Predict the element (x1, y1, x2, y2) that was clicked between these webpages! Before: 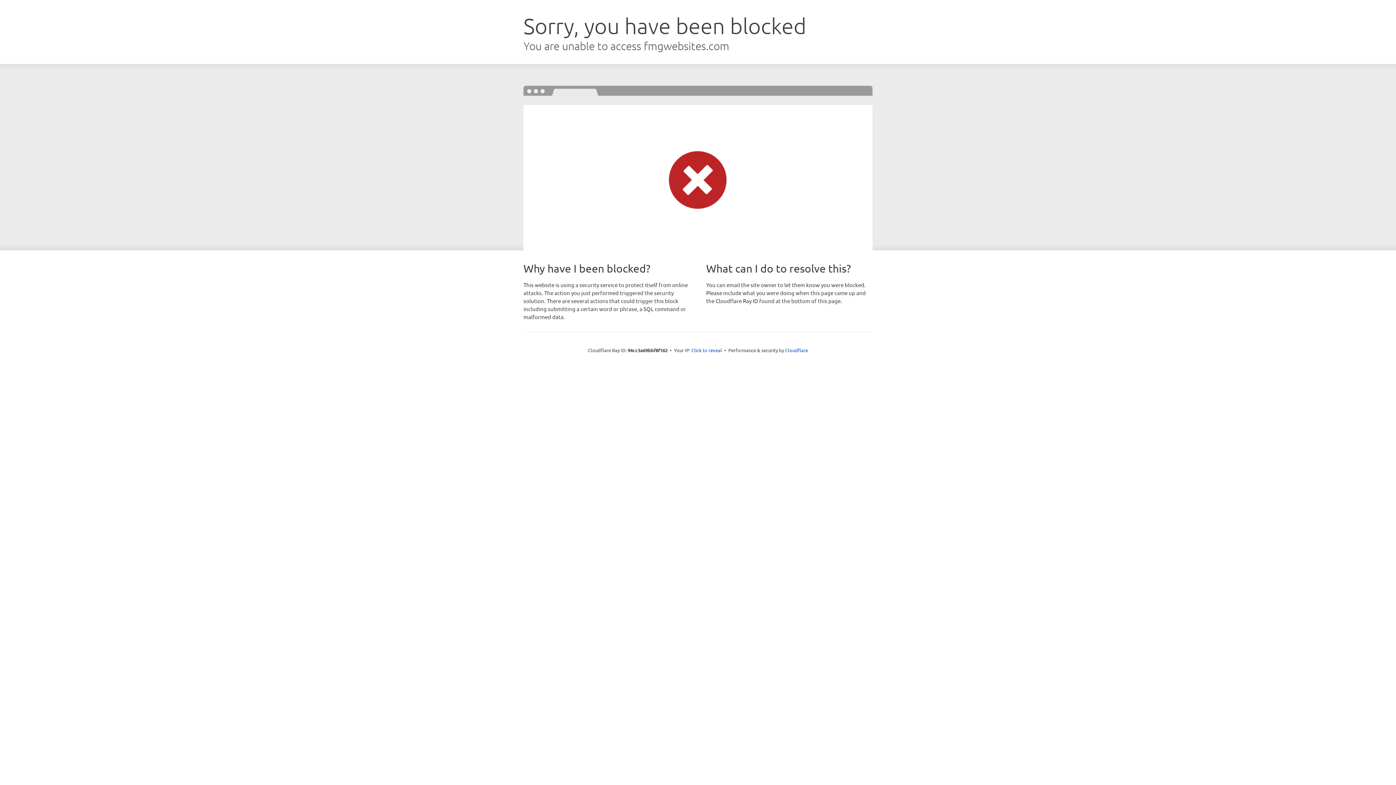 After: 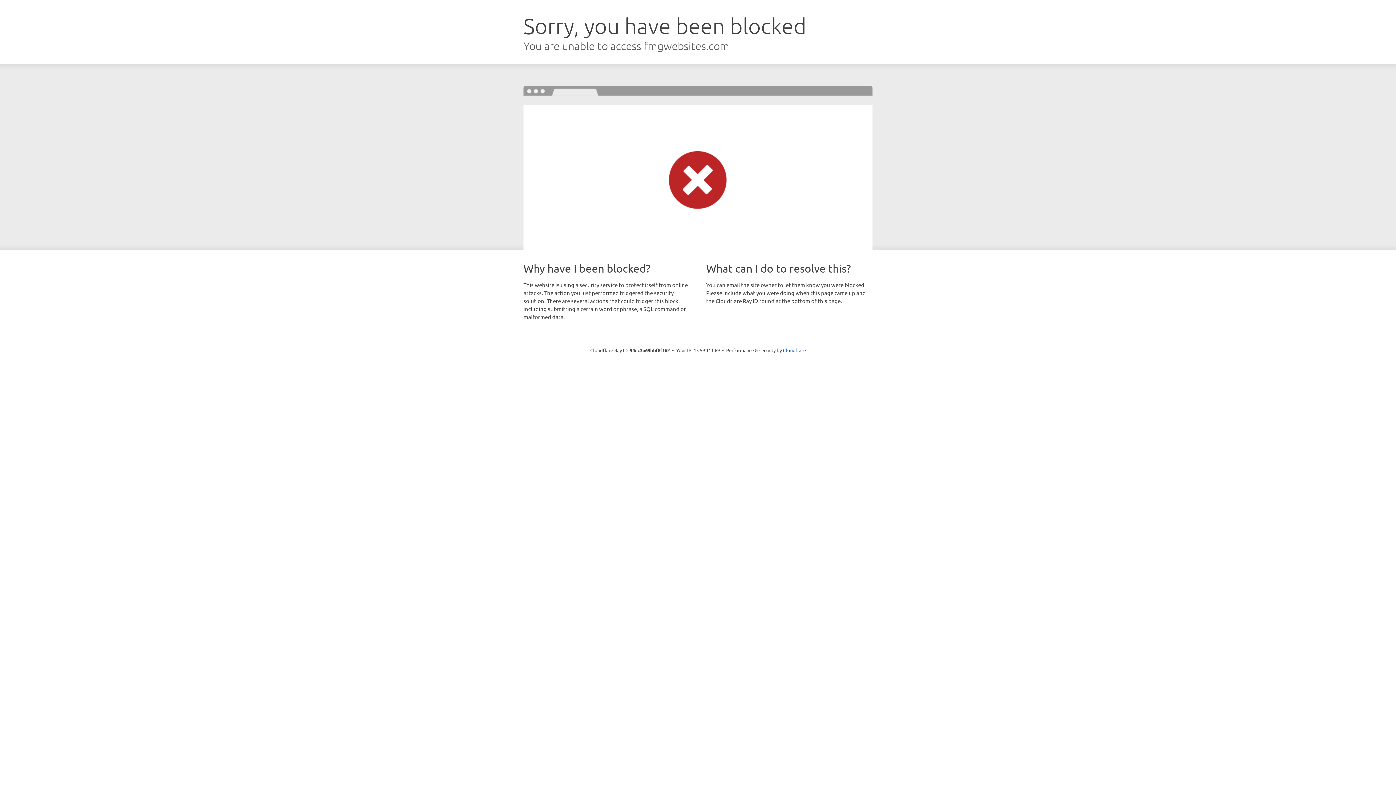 Action: bbox: (691, 346, 722, 353) label: Click to reveal